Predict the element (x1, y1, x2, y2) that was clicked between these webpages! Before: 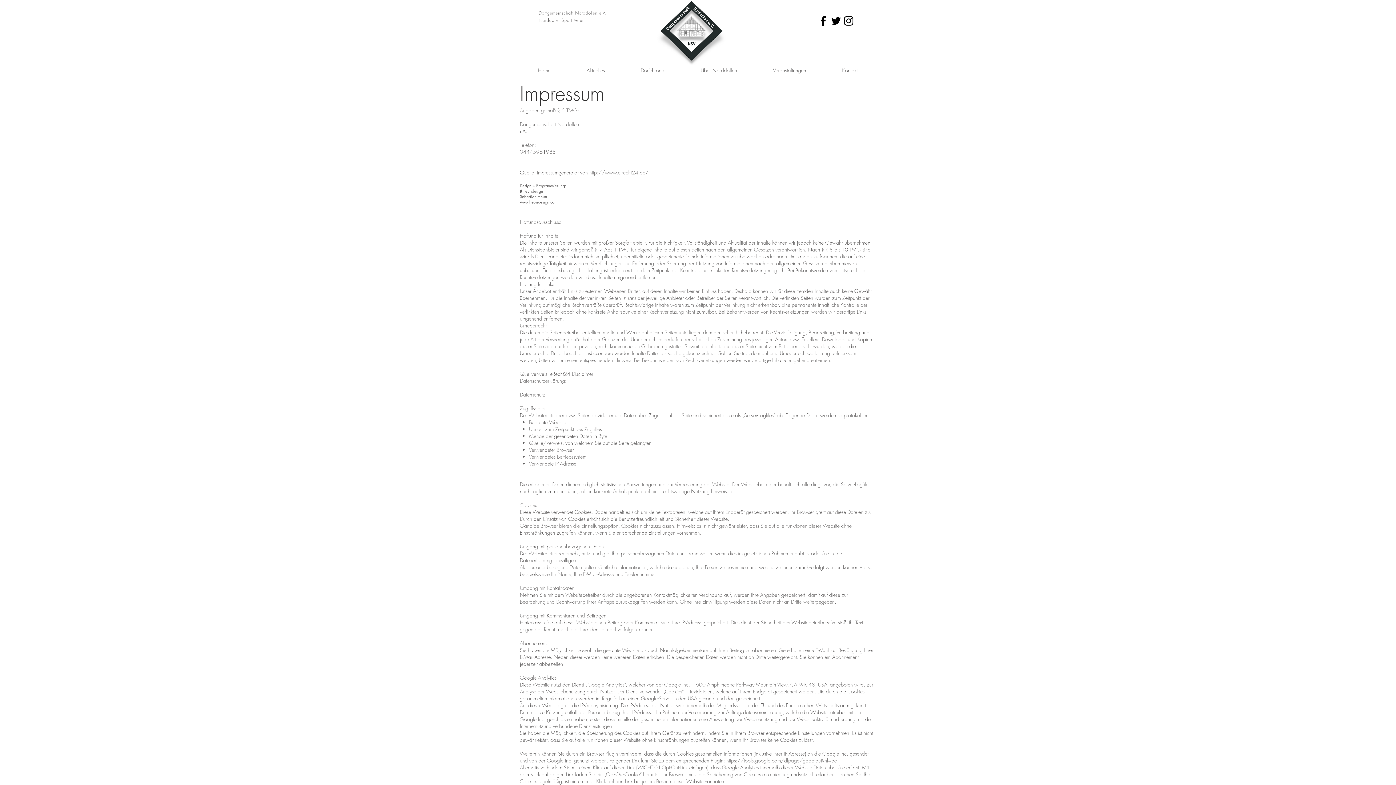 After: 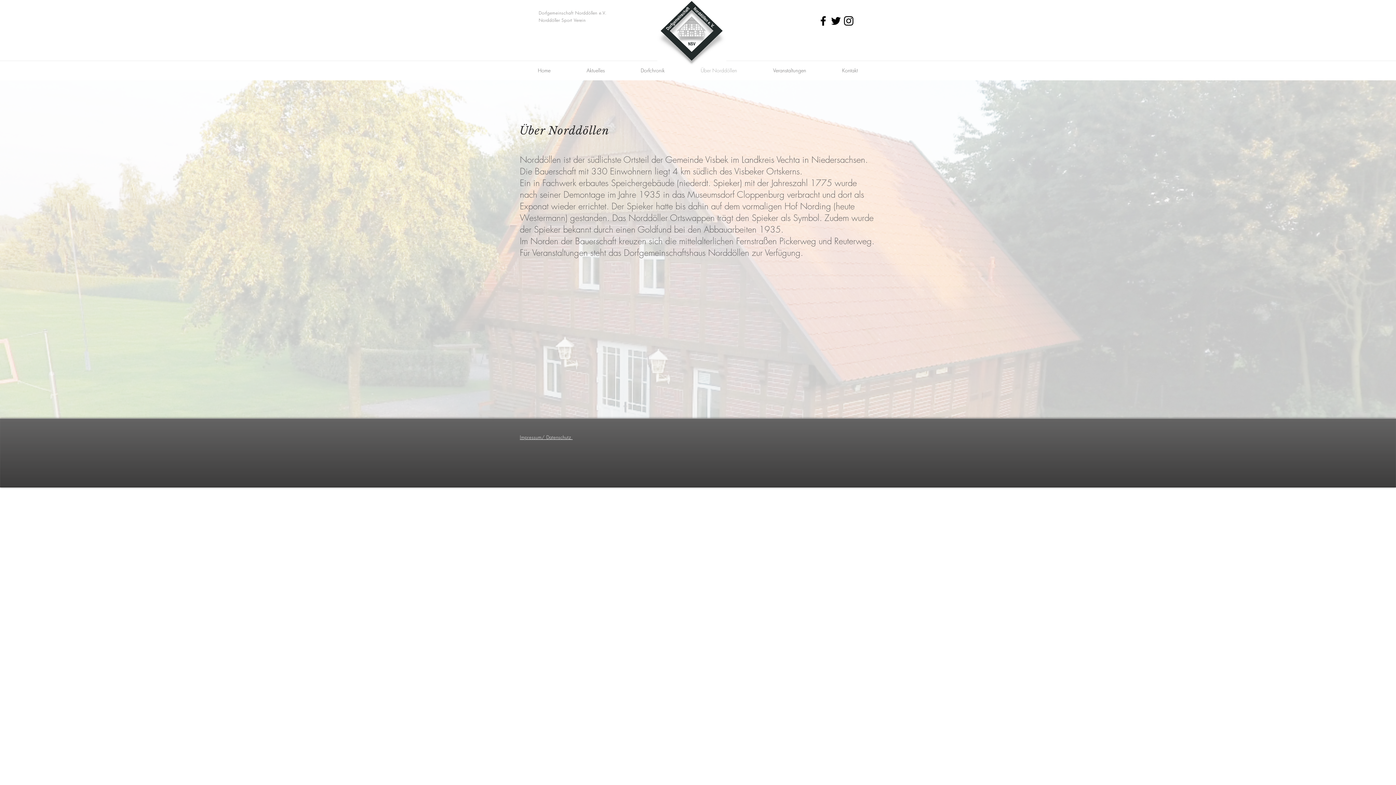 Action: bbox: (682, 64, 755, 77) label: Über Norddöllen